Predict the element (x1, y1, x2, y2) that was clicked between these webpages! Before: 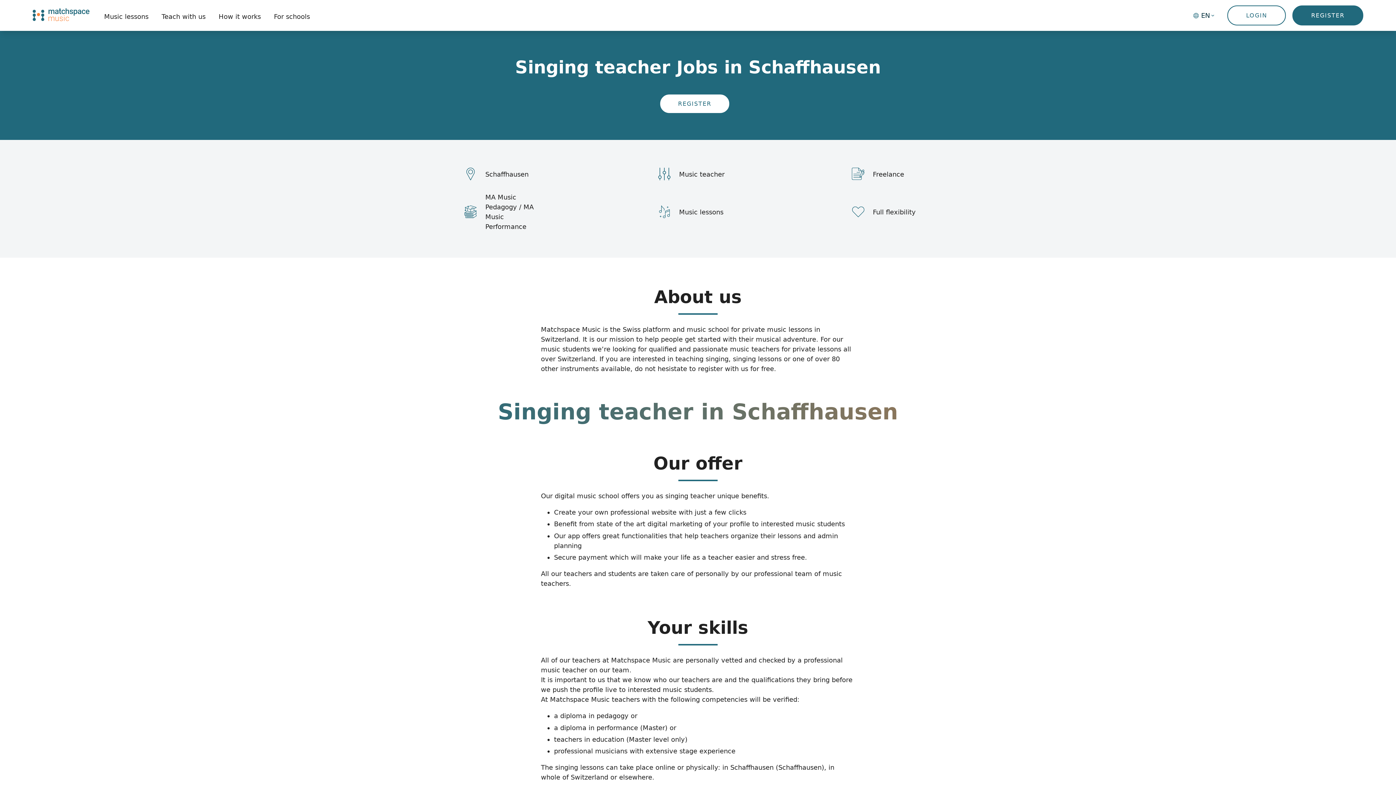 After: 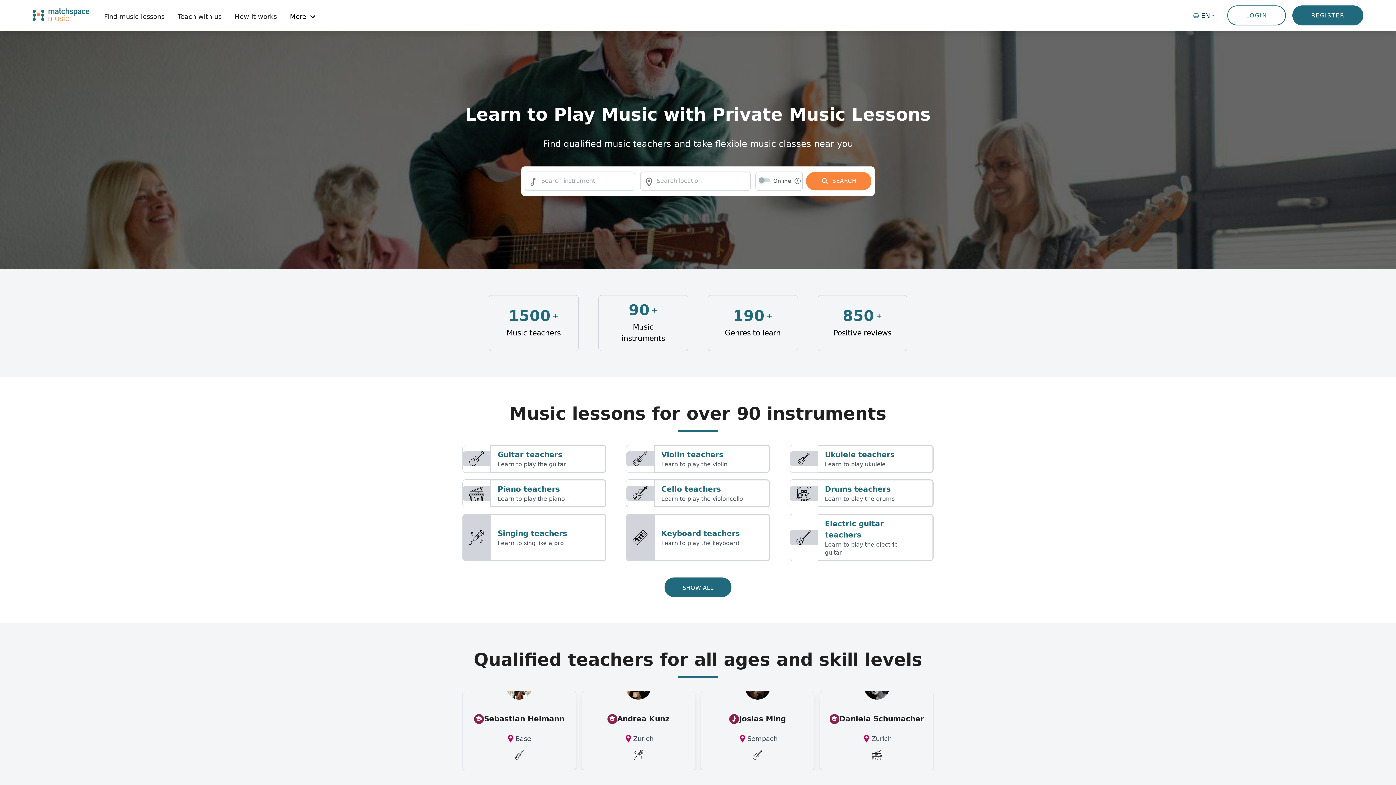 Action: label: Matchspace bbox: (32, 8, 89, 21)